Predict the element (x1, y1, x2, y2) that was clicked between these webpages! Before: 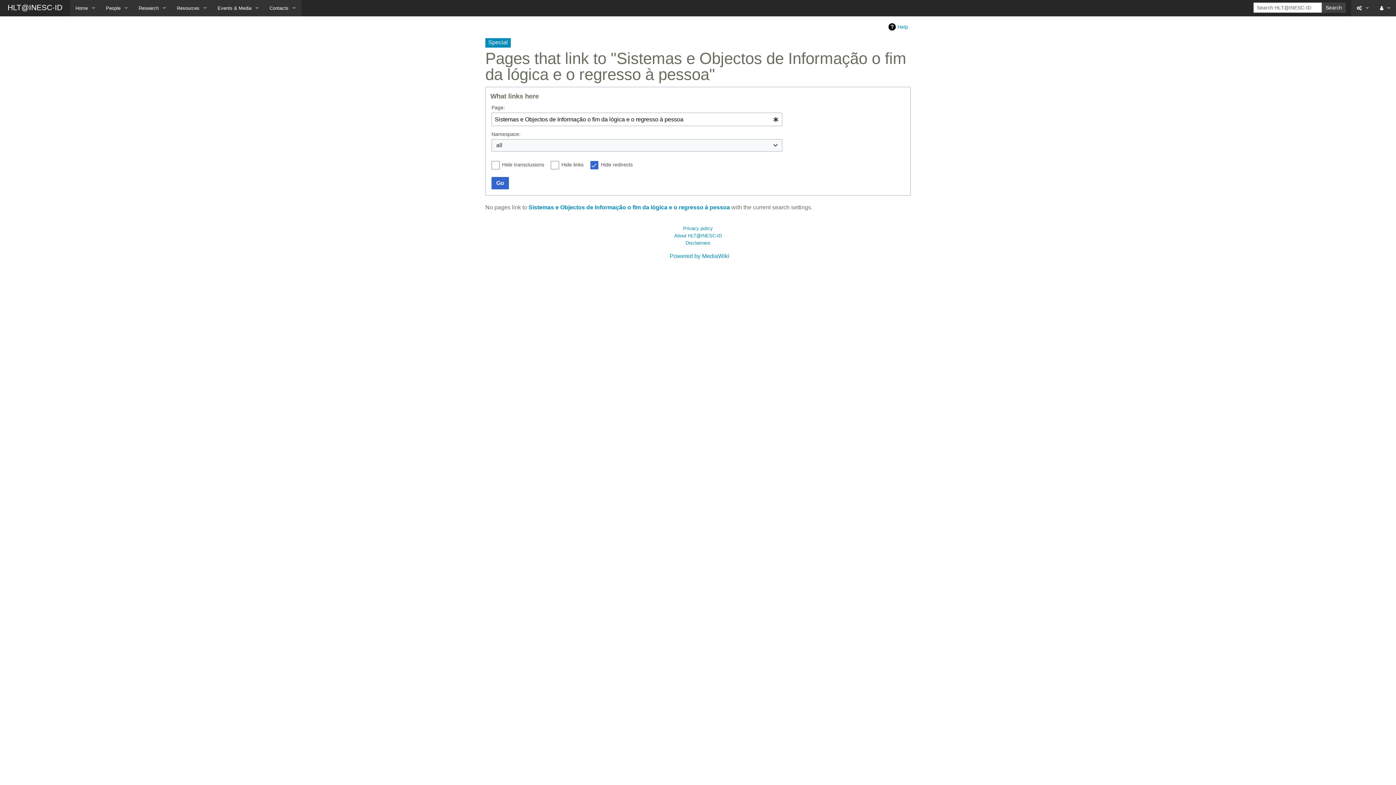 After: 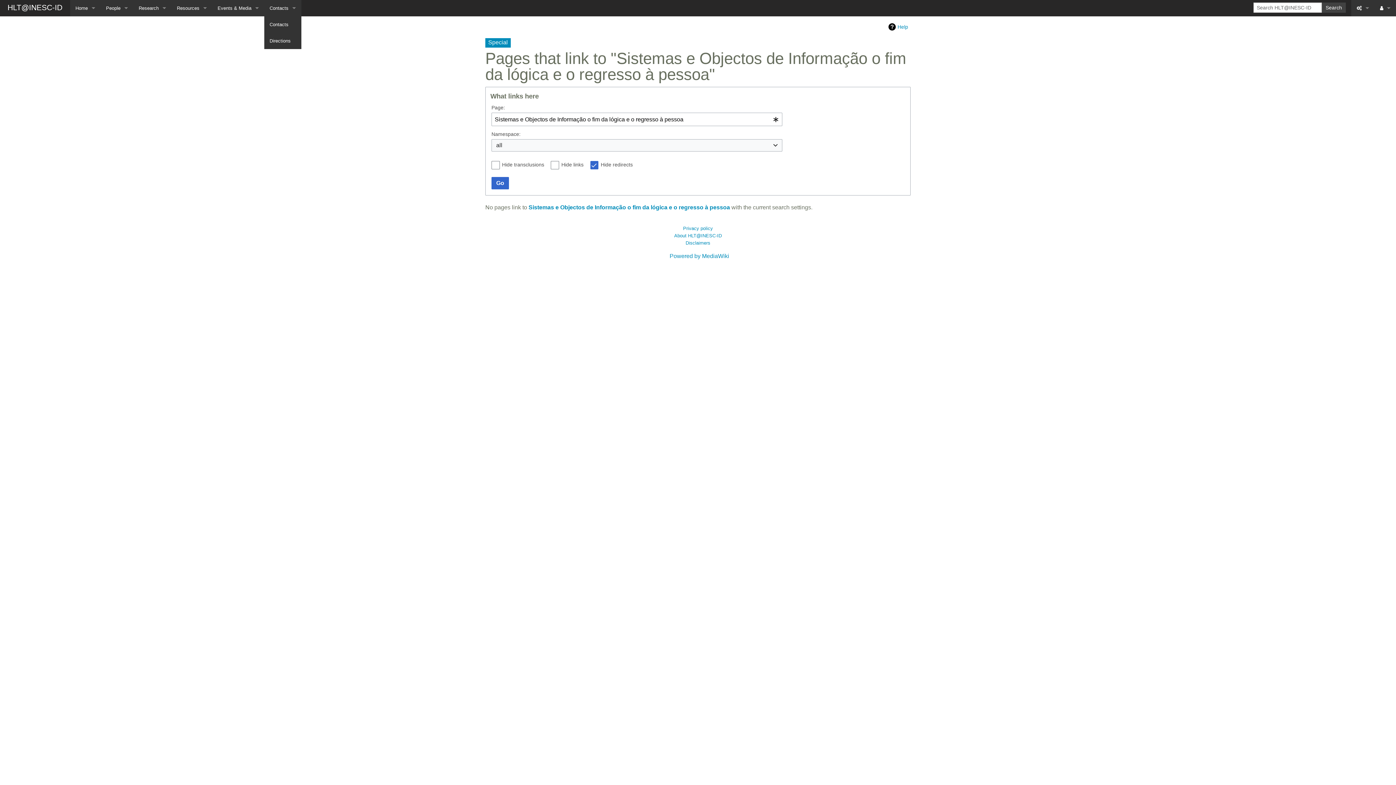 Action: bbox: (264, 0, 301, 16) label: Contacts